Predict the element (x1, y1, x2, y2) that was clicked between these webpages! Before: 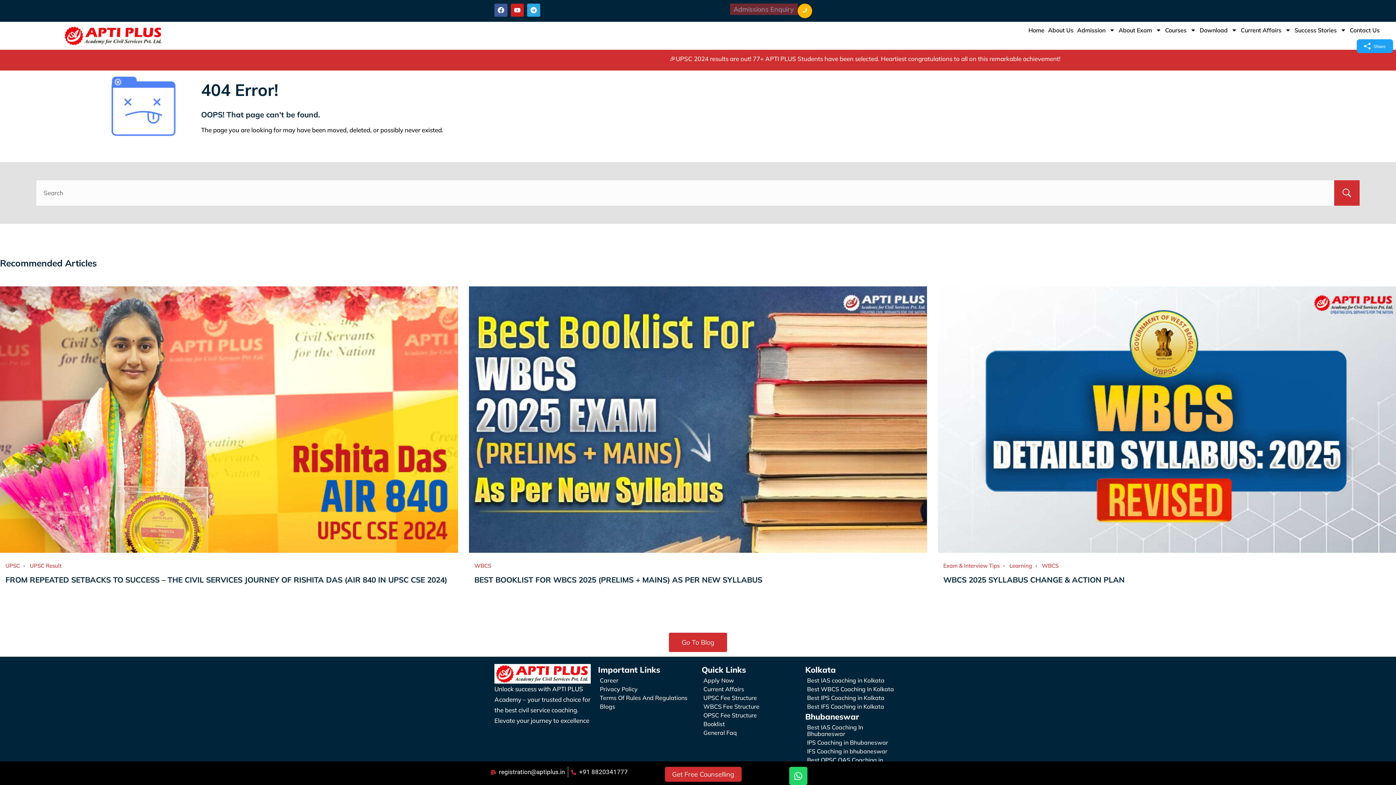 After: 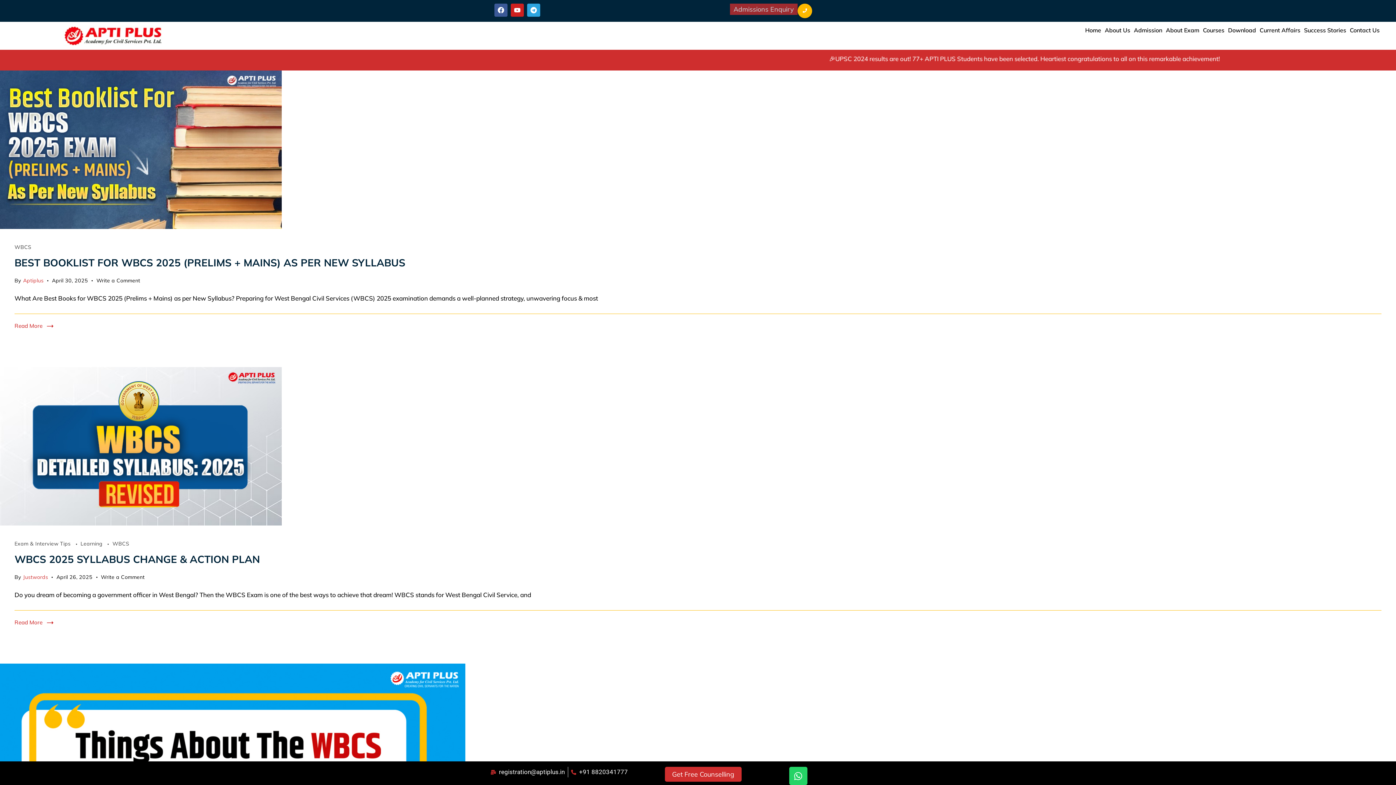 Action: bbox: (1042, 562, 1058, 569) label: WBCS